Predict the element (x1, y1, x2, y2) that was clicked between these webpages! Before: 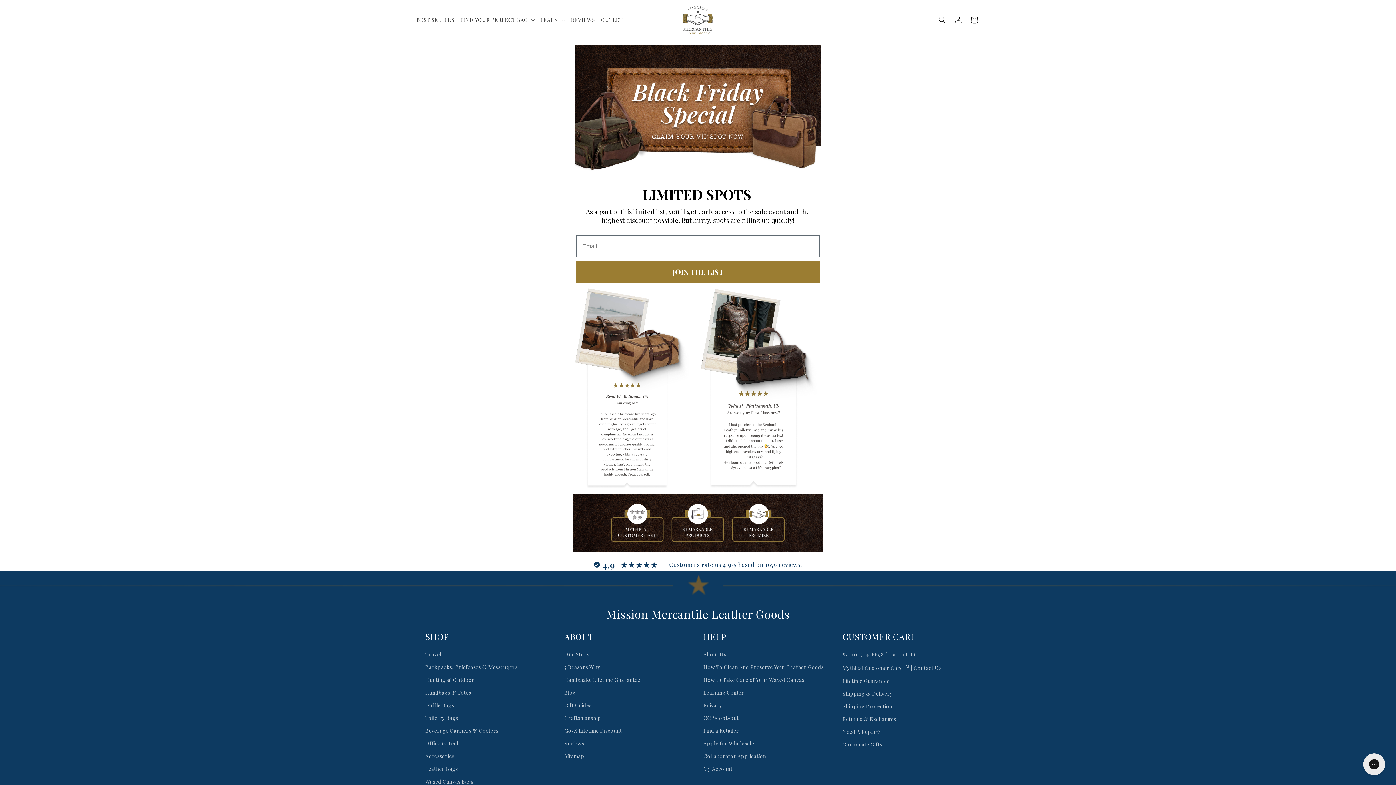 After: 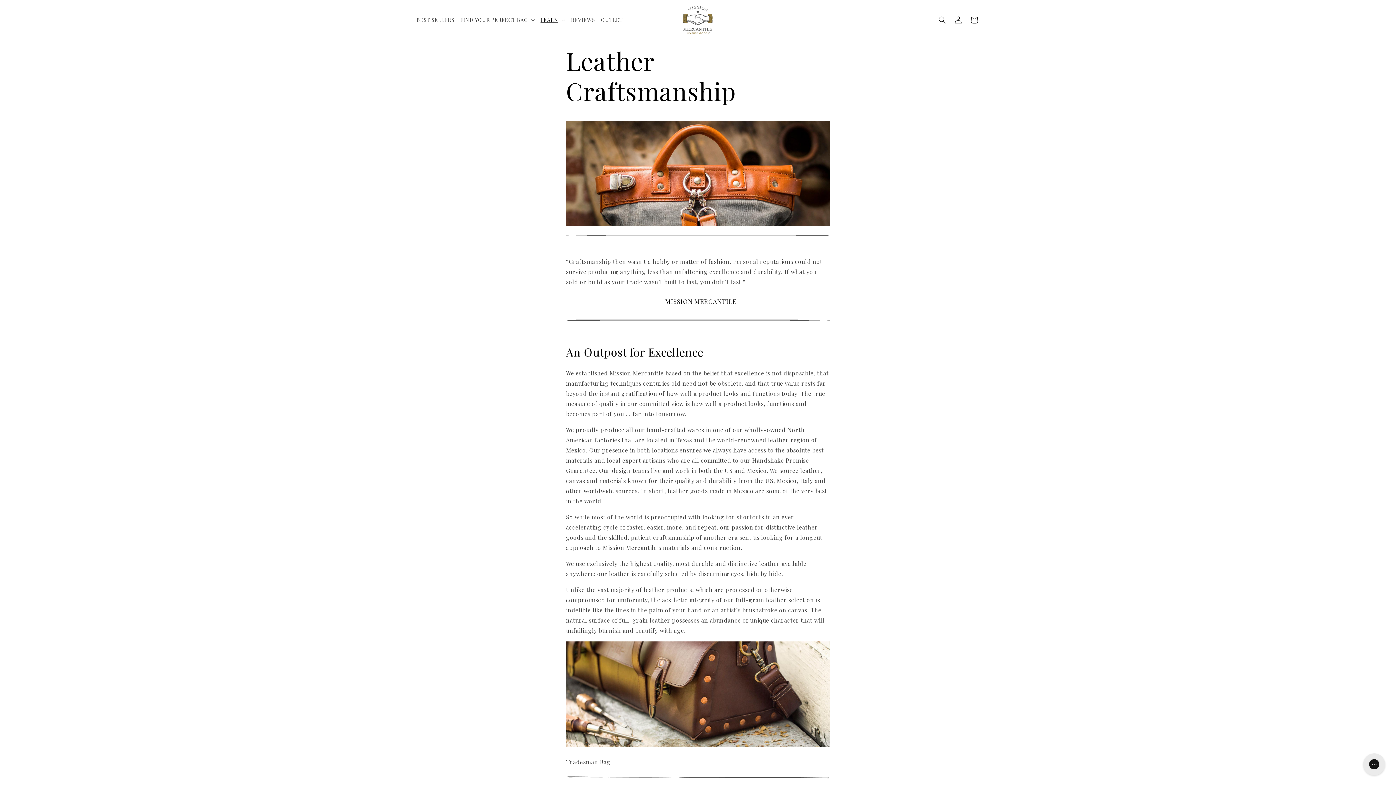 Action: label: Craftsmanship bbox: (564, 711, 601, 724)